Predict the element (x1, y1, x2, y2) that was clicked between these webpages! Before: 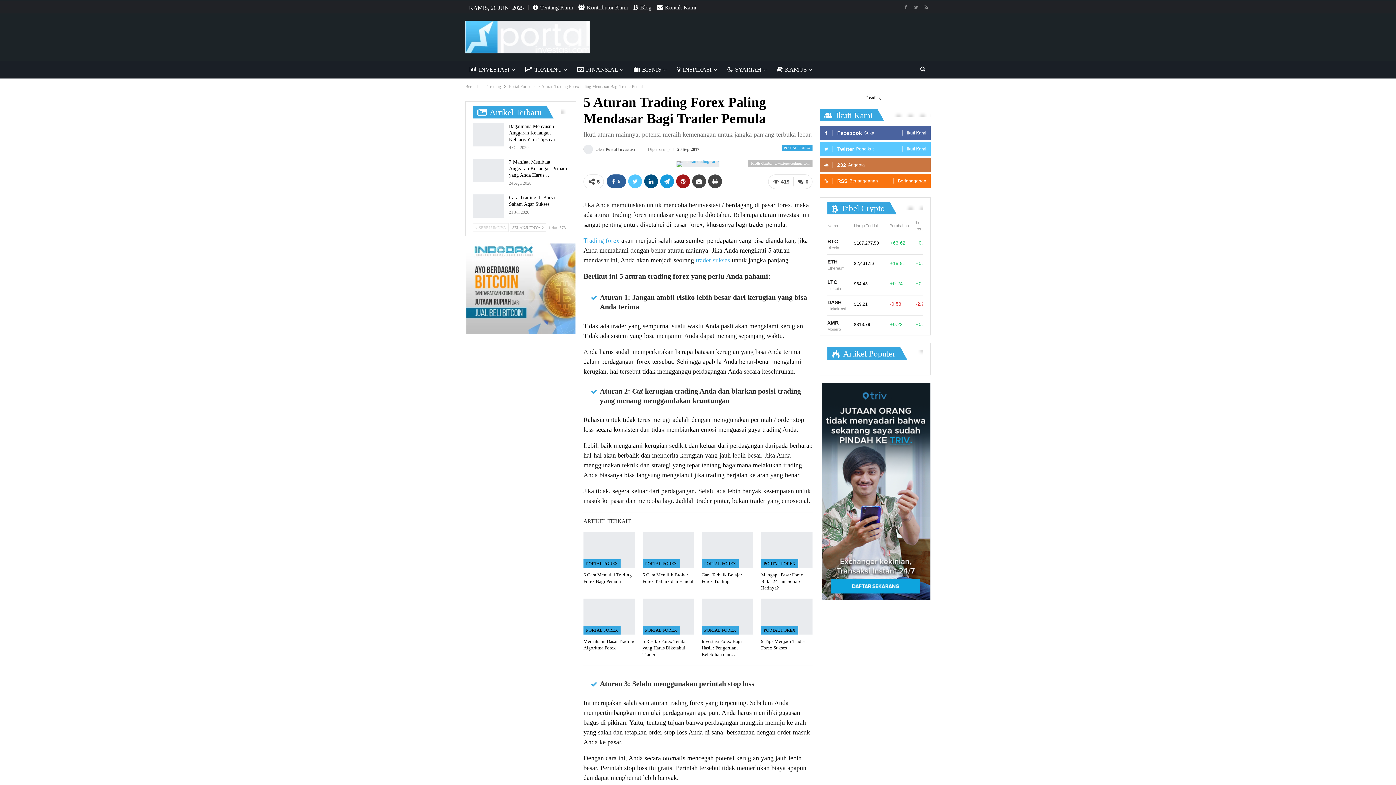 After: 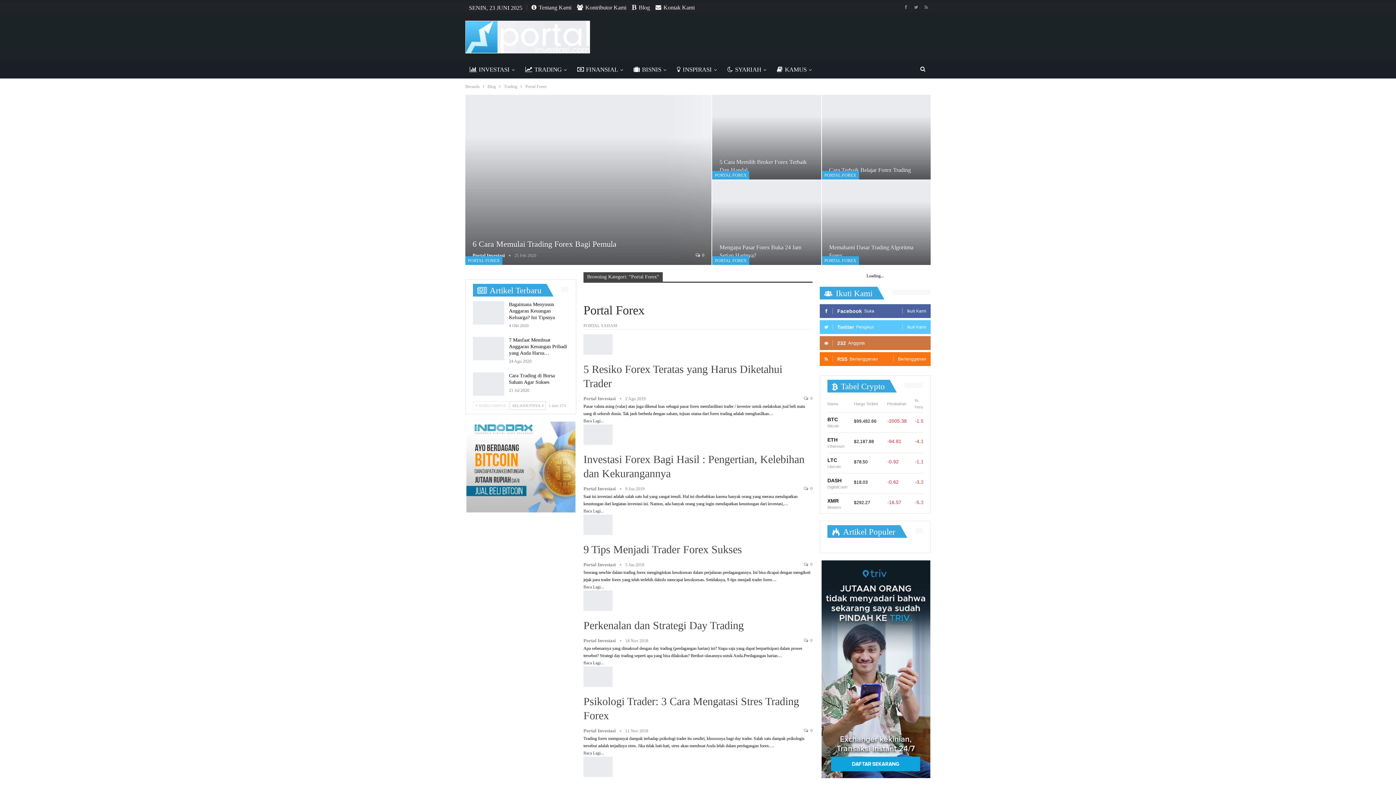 Action: label: PORTAL FOREX bbox: (701, 626, 738, 635)